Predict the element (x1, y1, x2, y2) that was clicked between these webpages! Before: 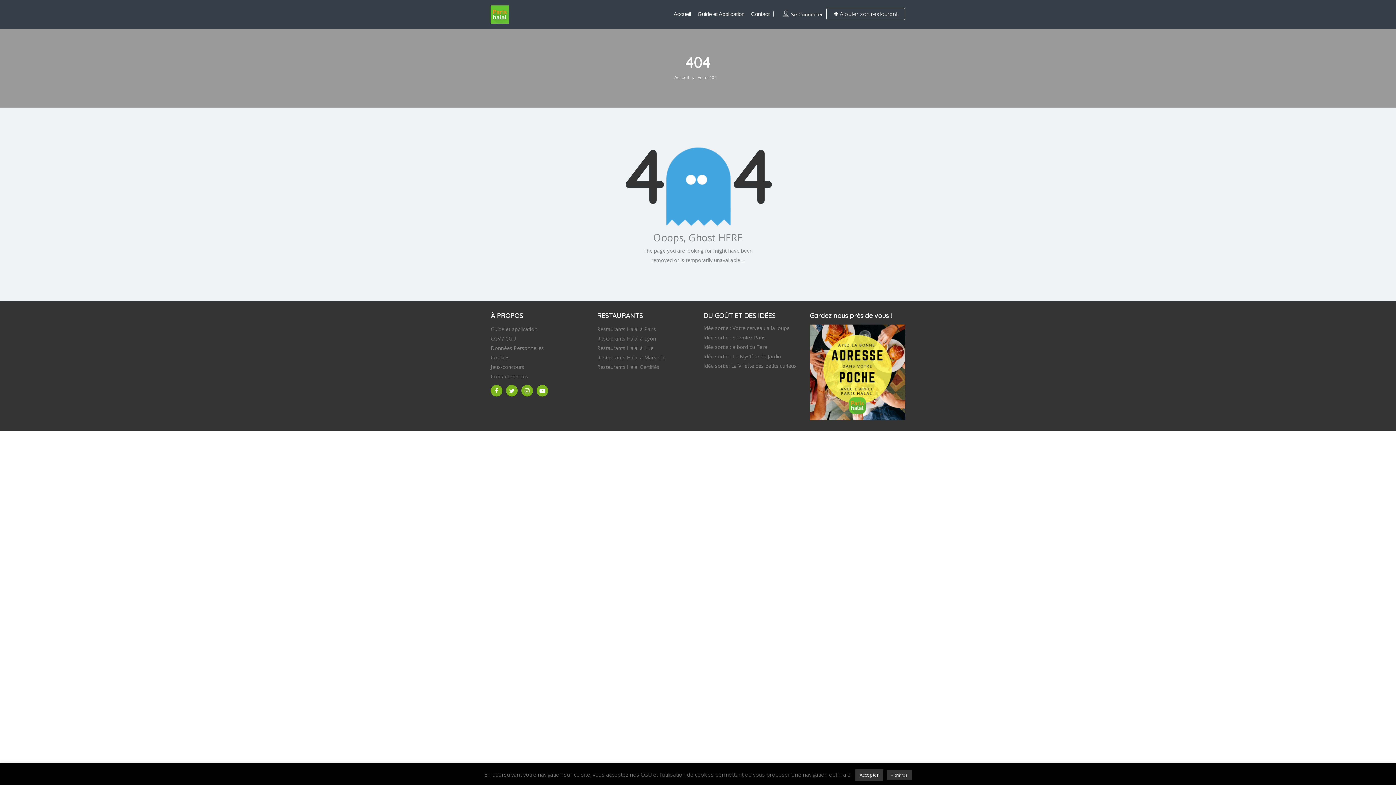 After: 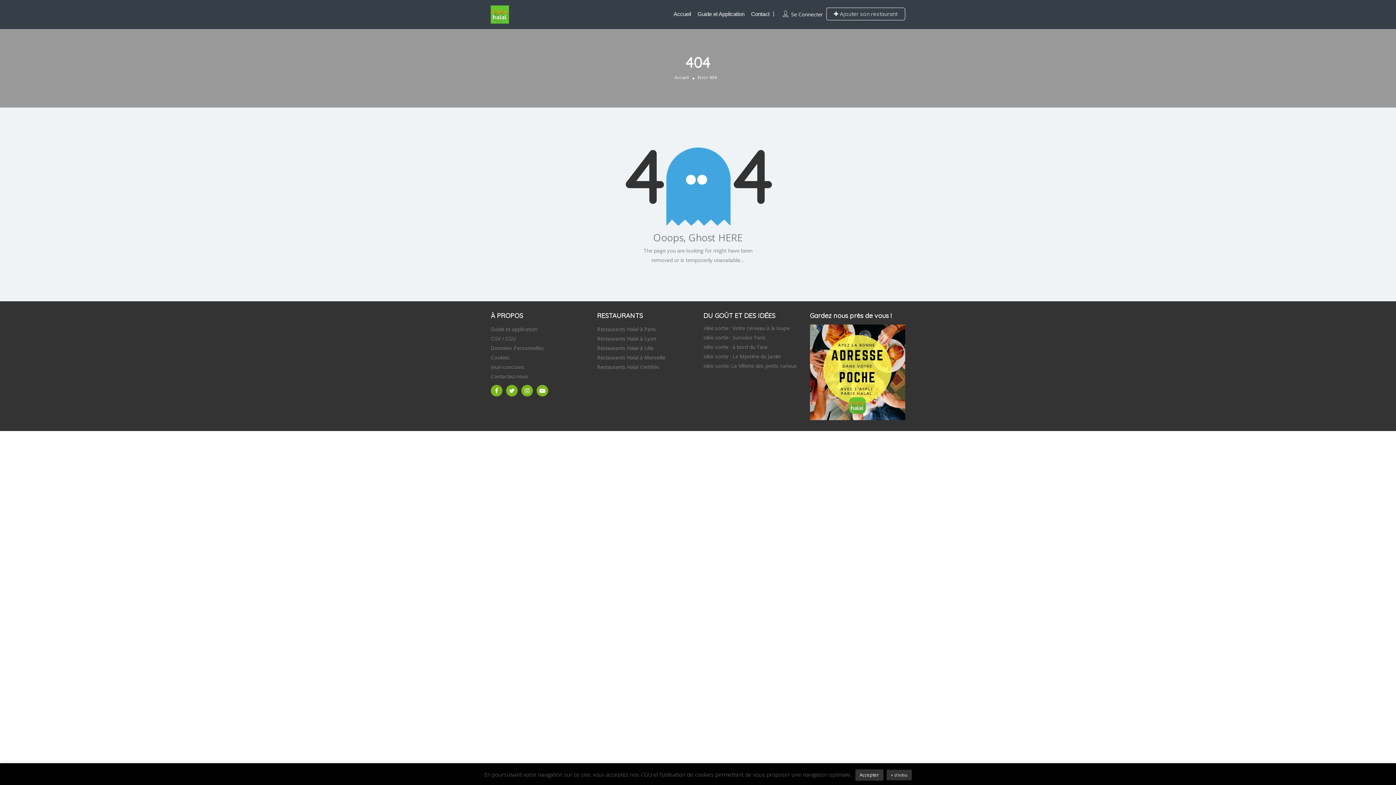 Action: bbox: (536, 387, 548, 394)